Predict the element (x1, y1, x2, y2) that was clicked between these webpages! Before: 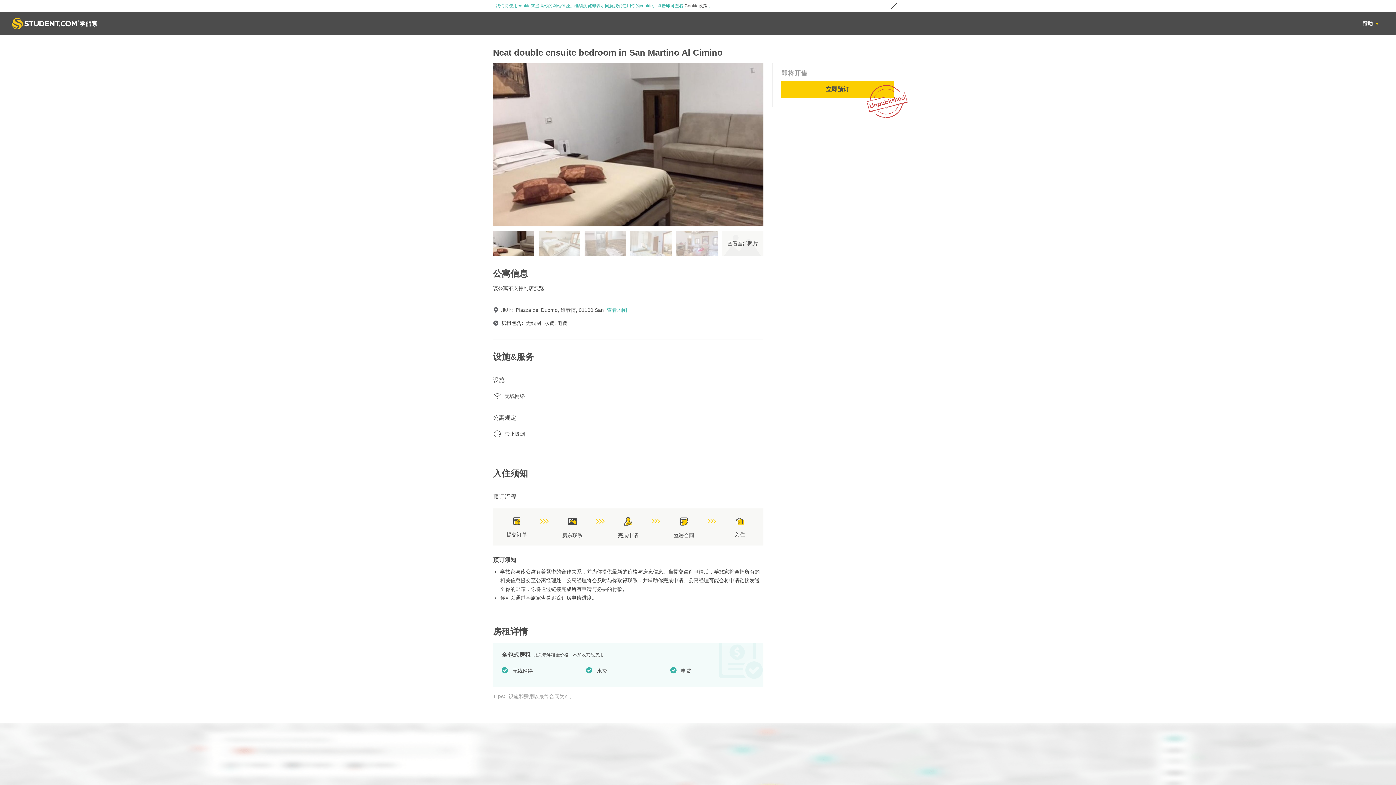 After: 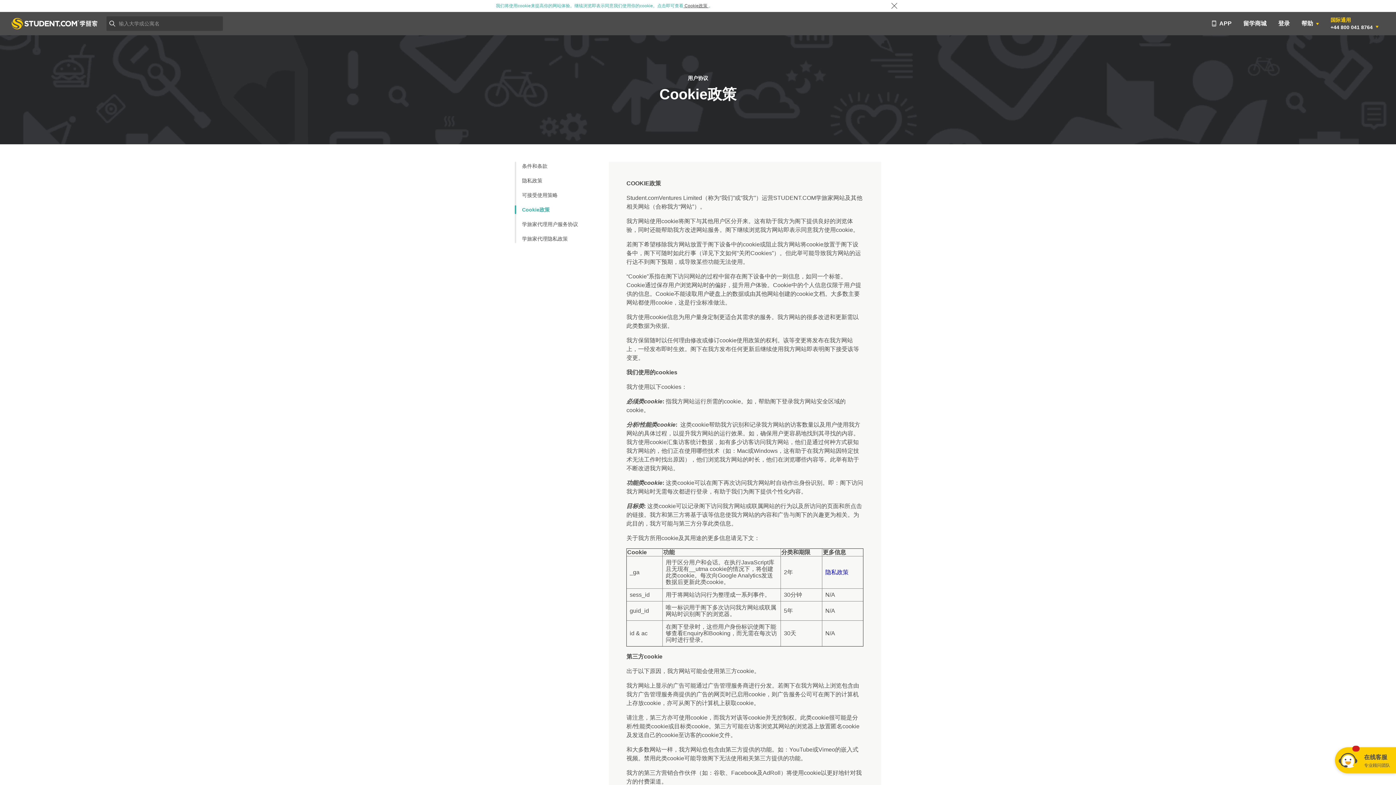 Action: label:  Cookie政策  bbox: (683, 3, 708, 8)